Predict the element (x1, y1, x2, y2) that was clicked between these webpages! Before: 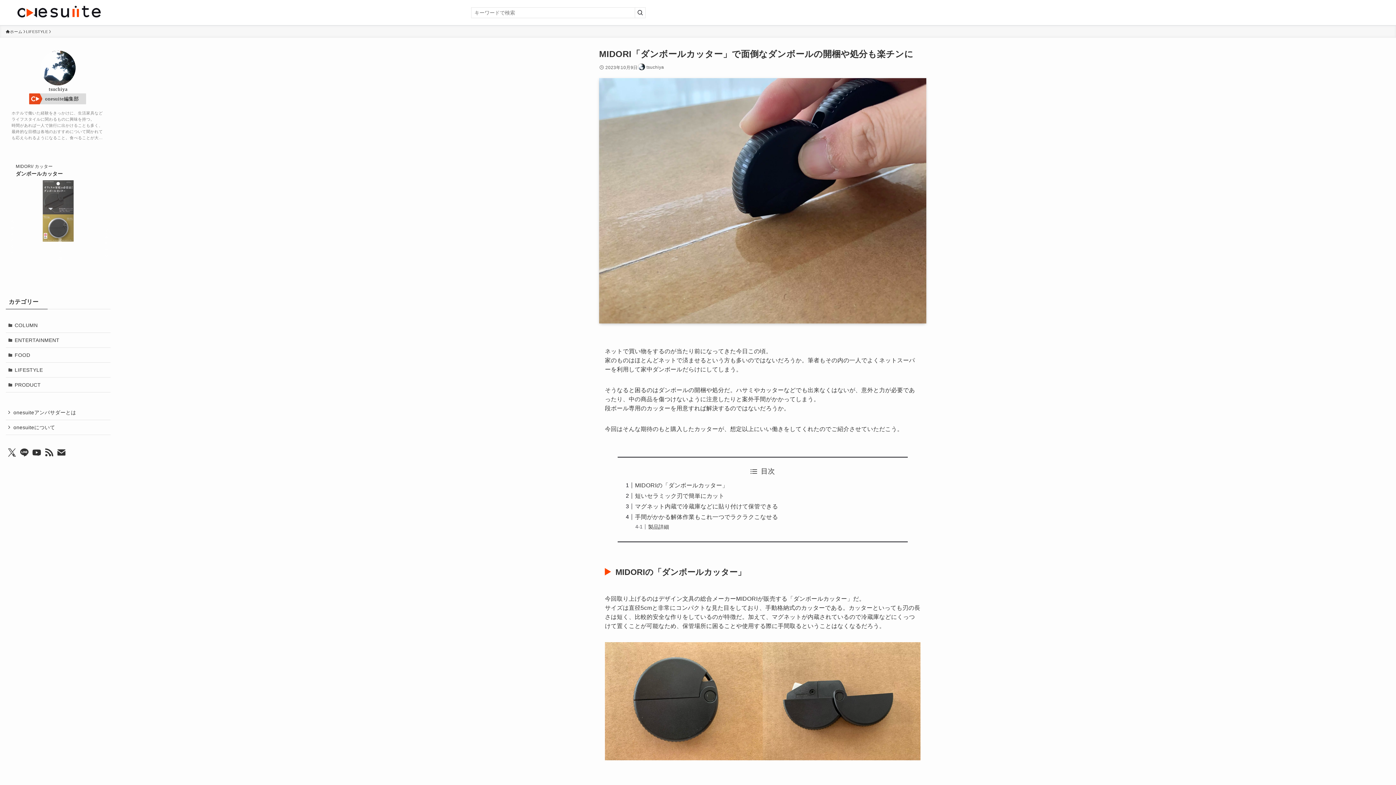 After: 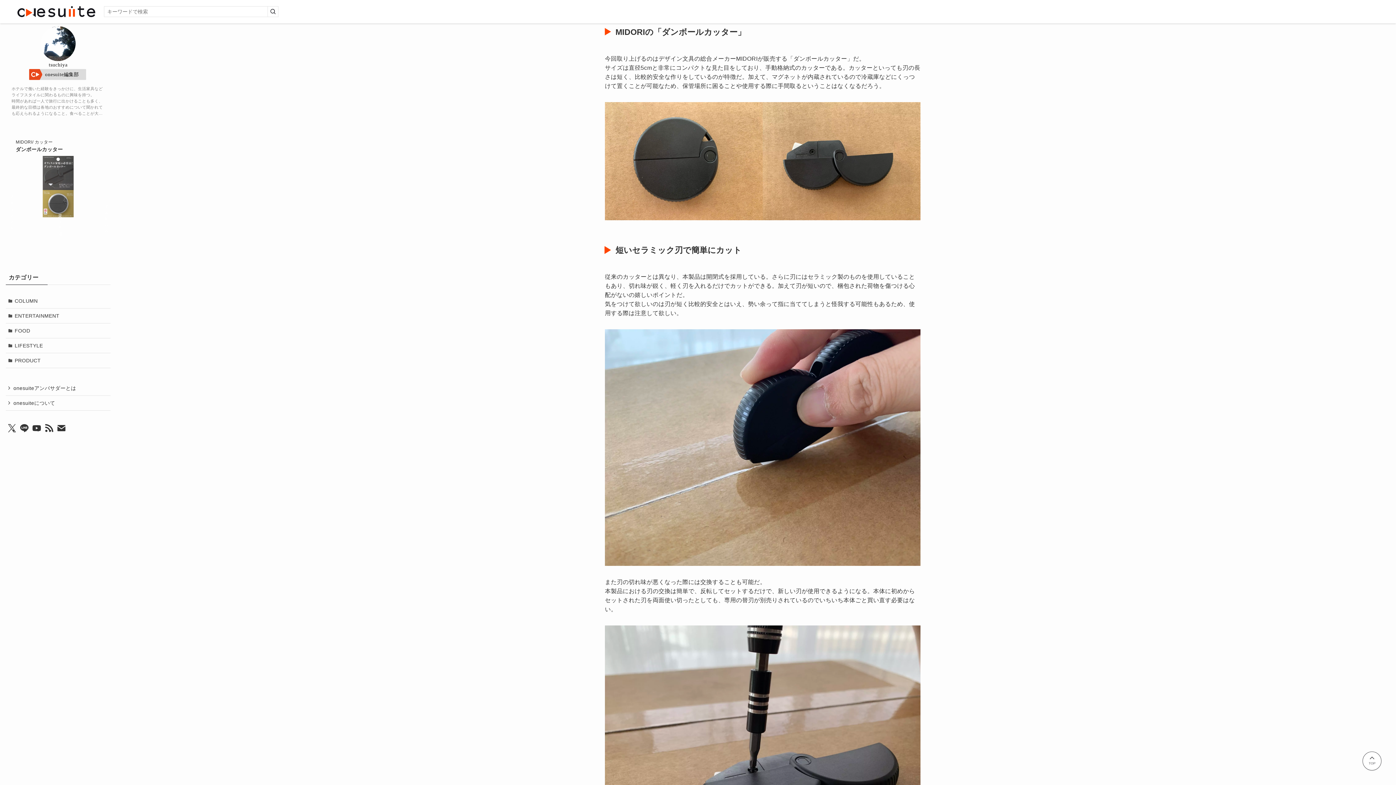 Action: bbox: (635, 482, 728, 488) label: MIDORIの「ダンボールカッター」